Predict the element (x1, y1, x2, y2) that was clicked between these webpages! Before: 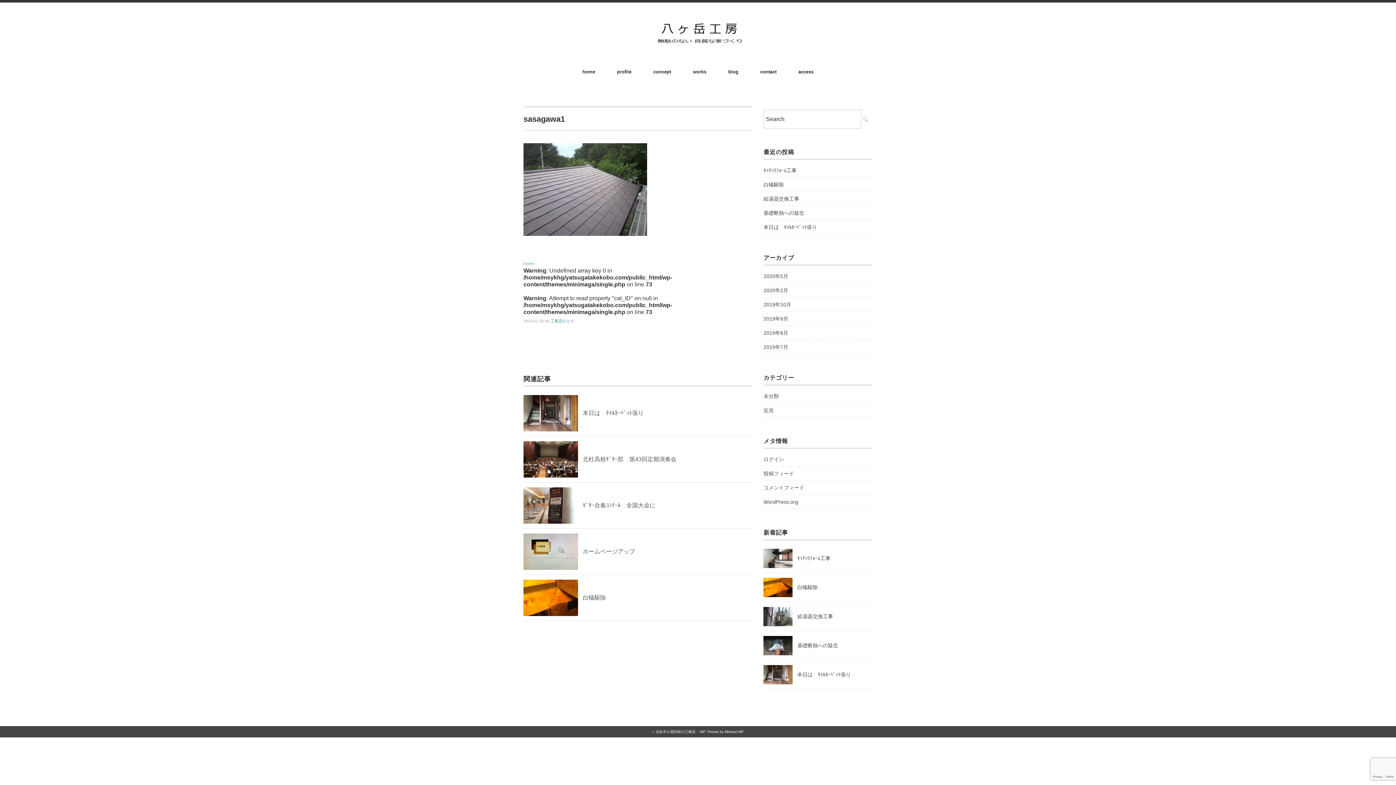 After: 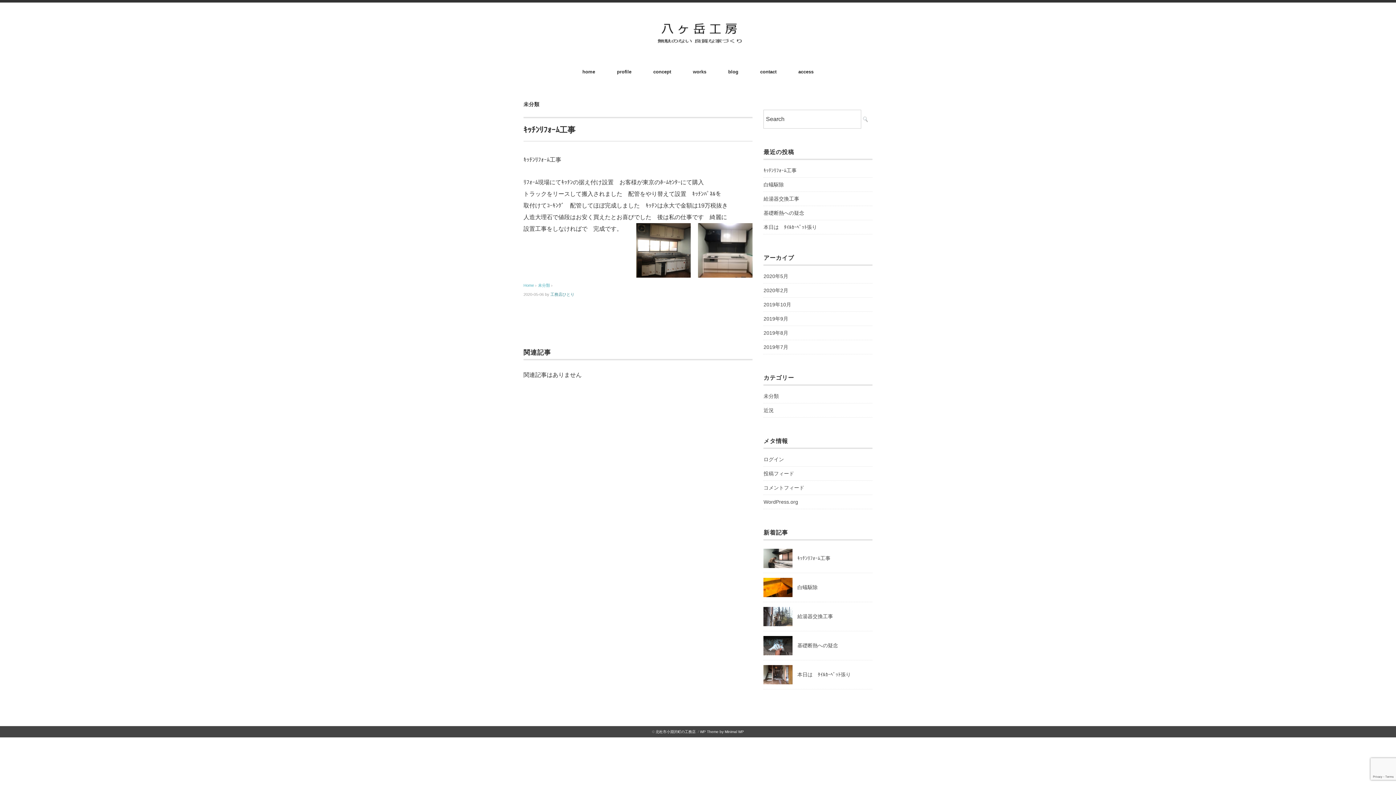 Action: bbox: (763, 550, 792, 556)